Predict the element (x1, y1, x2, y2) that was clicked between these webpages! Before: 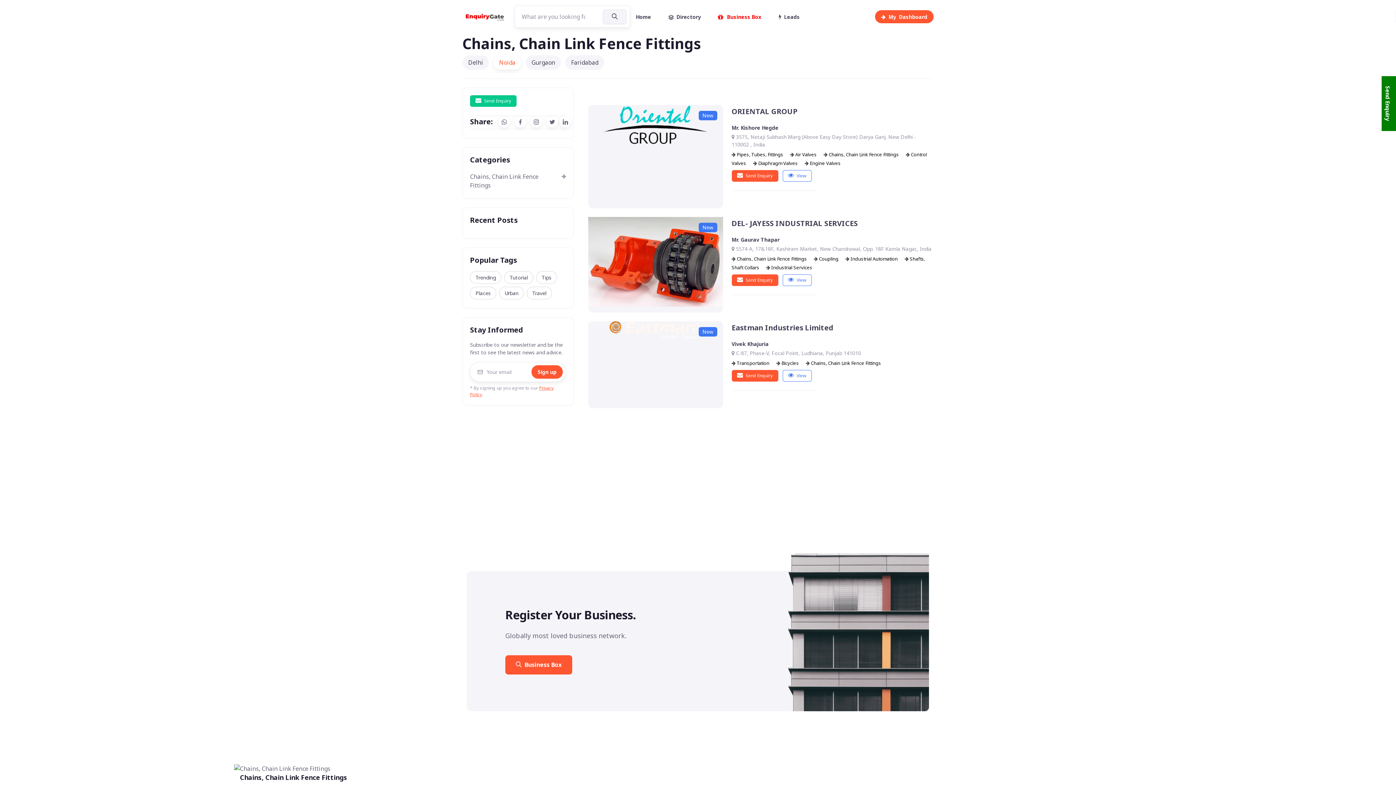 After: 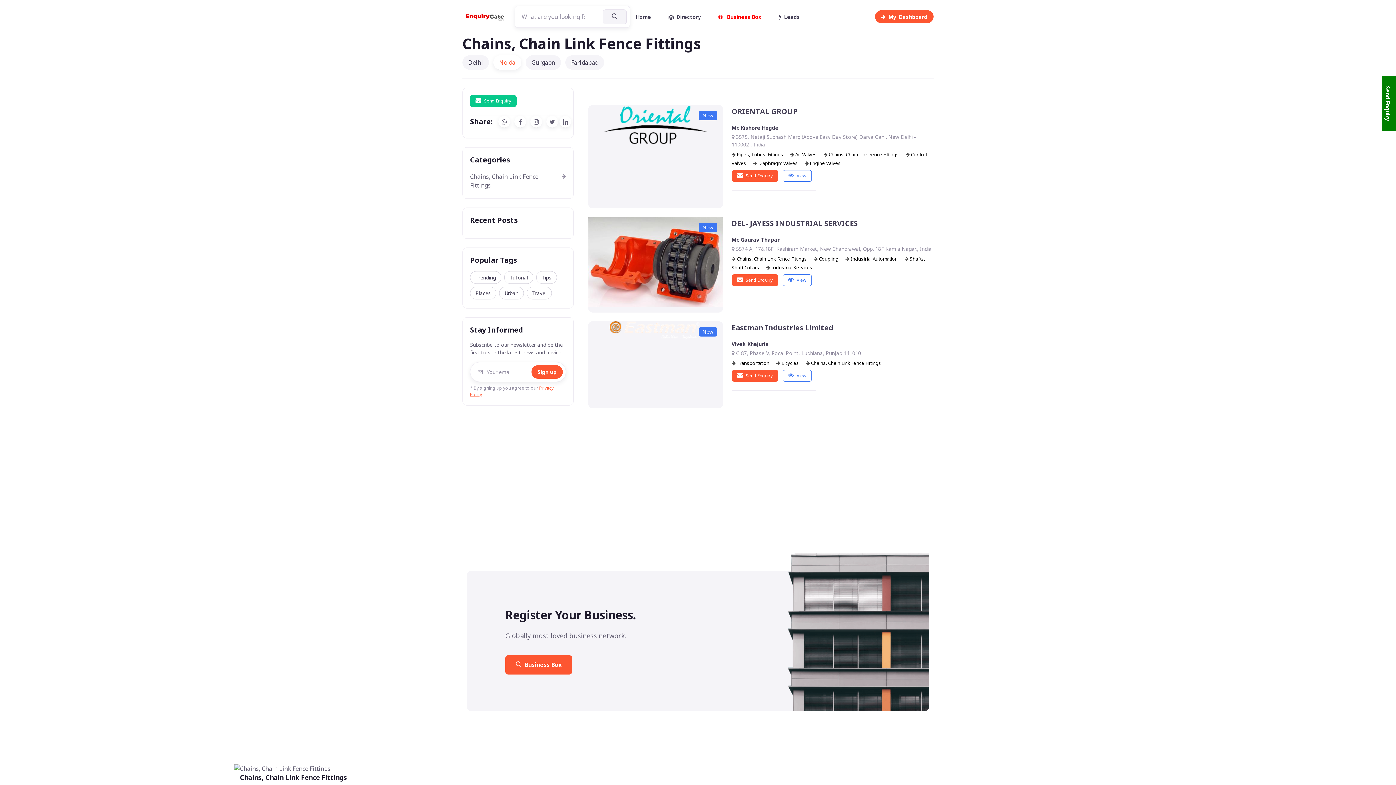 Action: label:  Diaphragm Valves  bbox: (753, 158, 799, 166)